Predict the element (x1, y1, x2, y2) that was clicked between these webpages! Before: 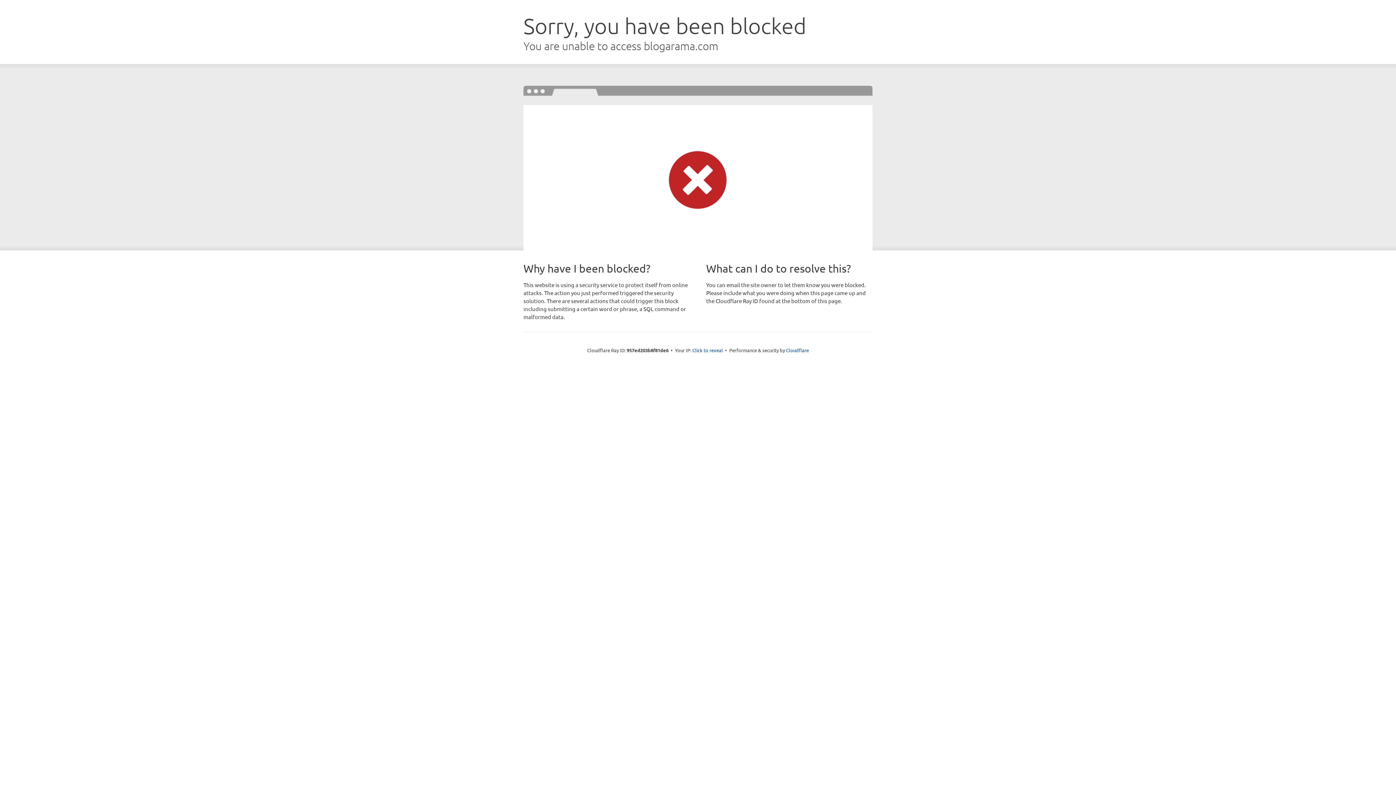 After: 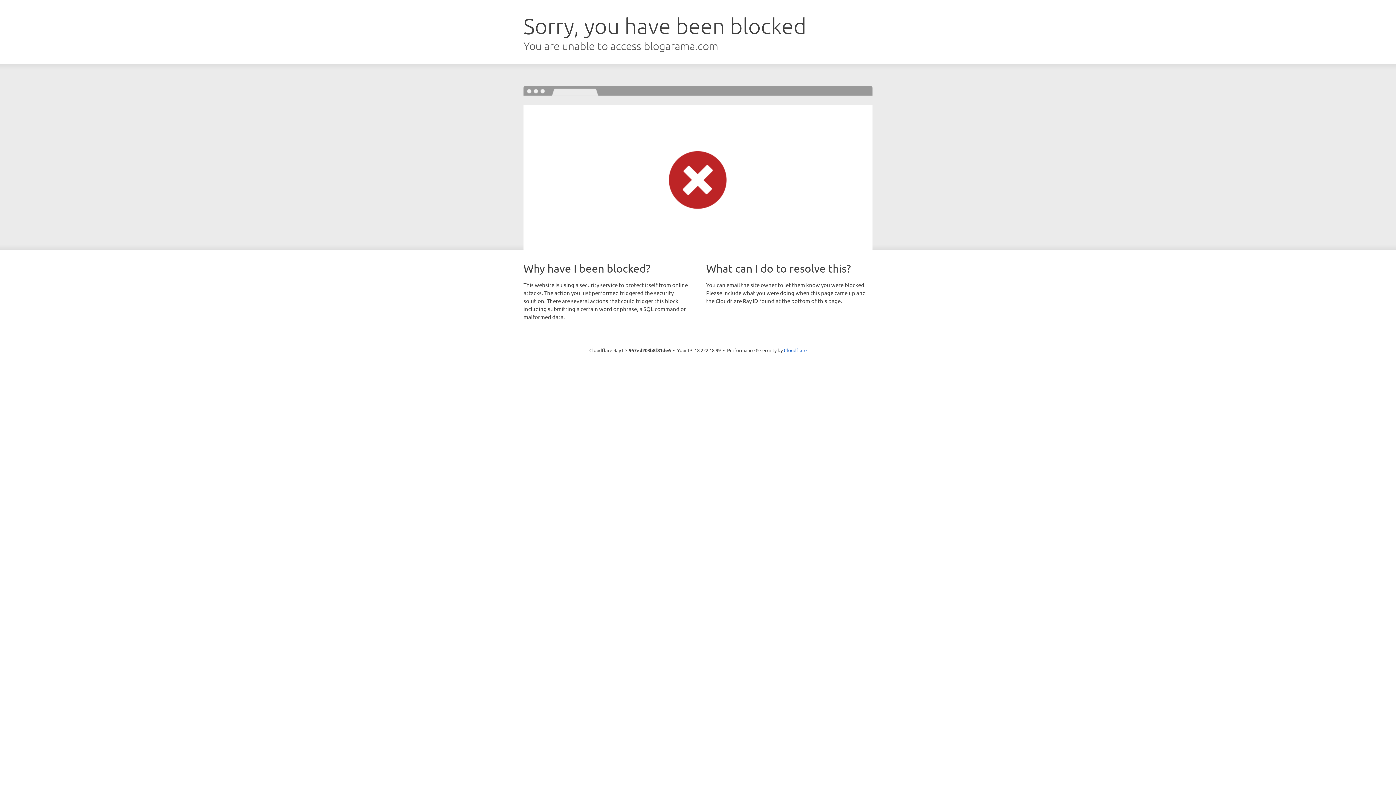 Action: label: Click to reveal bbox: (692, 346, 723, 353)